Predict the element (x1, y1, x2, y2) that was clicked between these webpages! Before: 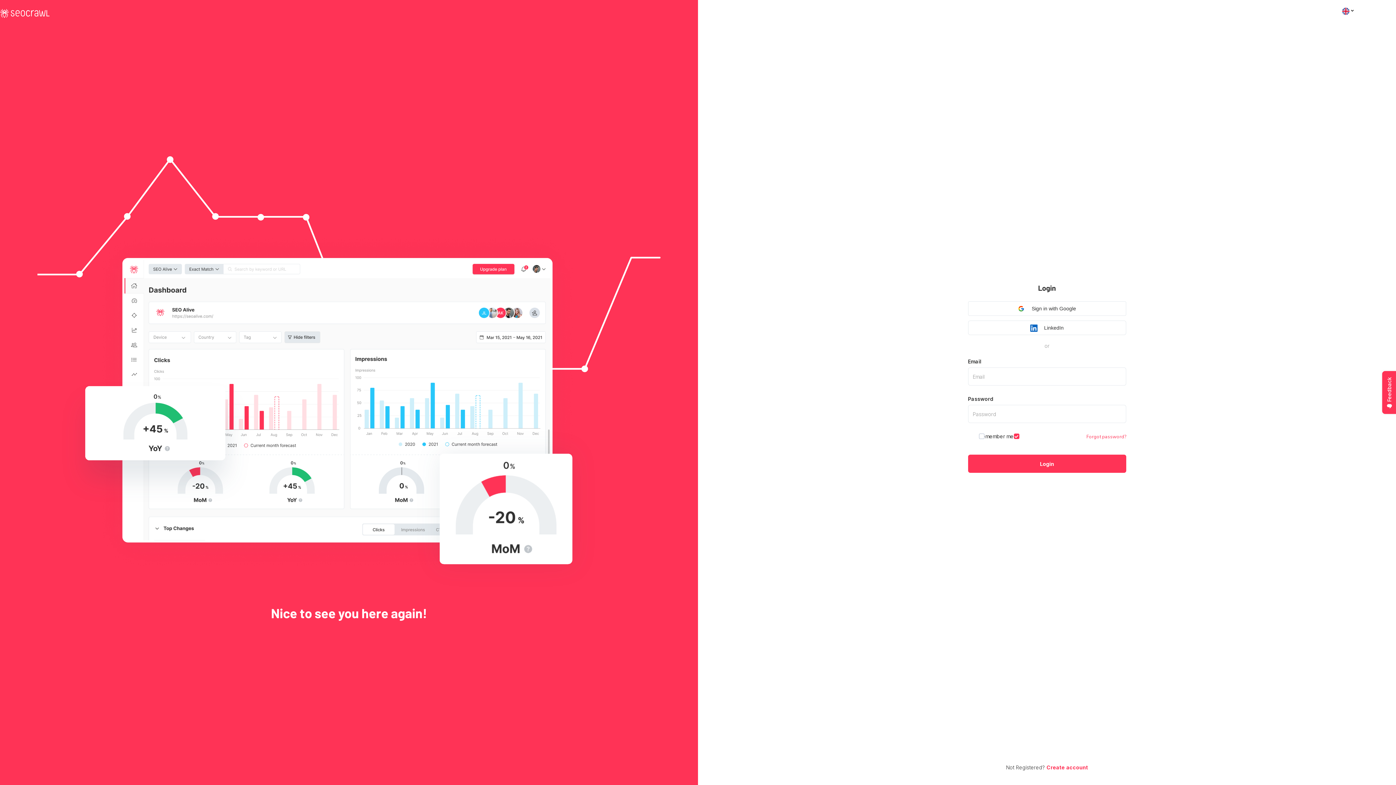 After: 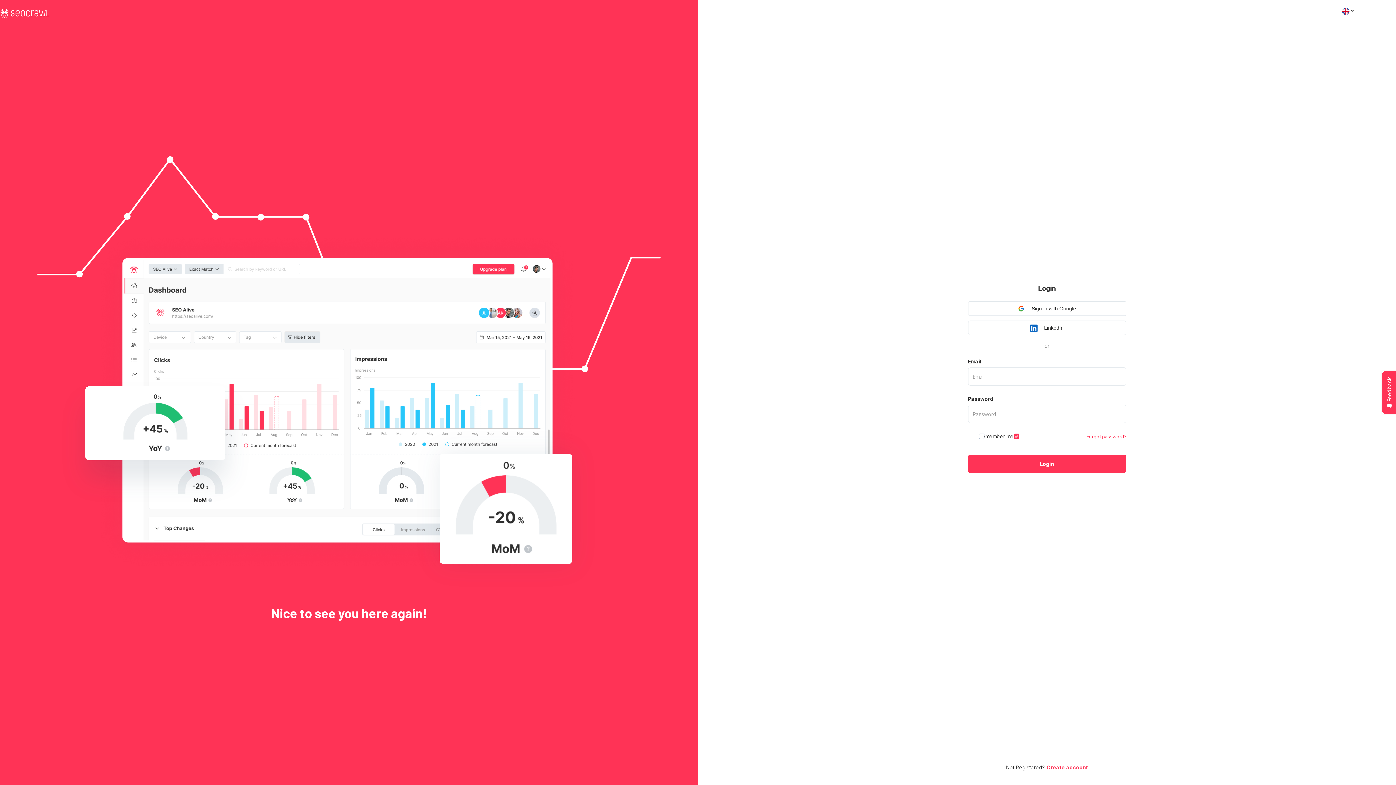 Action: bbox: (0, 9, 61, 18)